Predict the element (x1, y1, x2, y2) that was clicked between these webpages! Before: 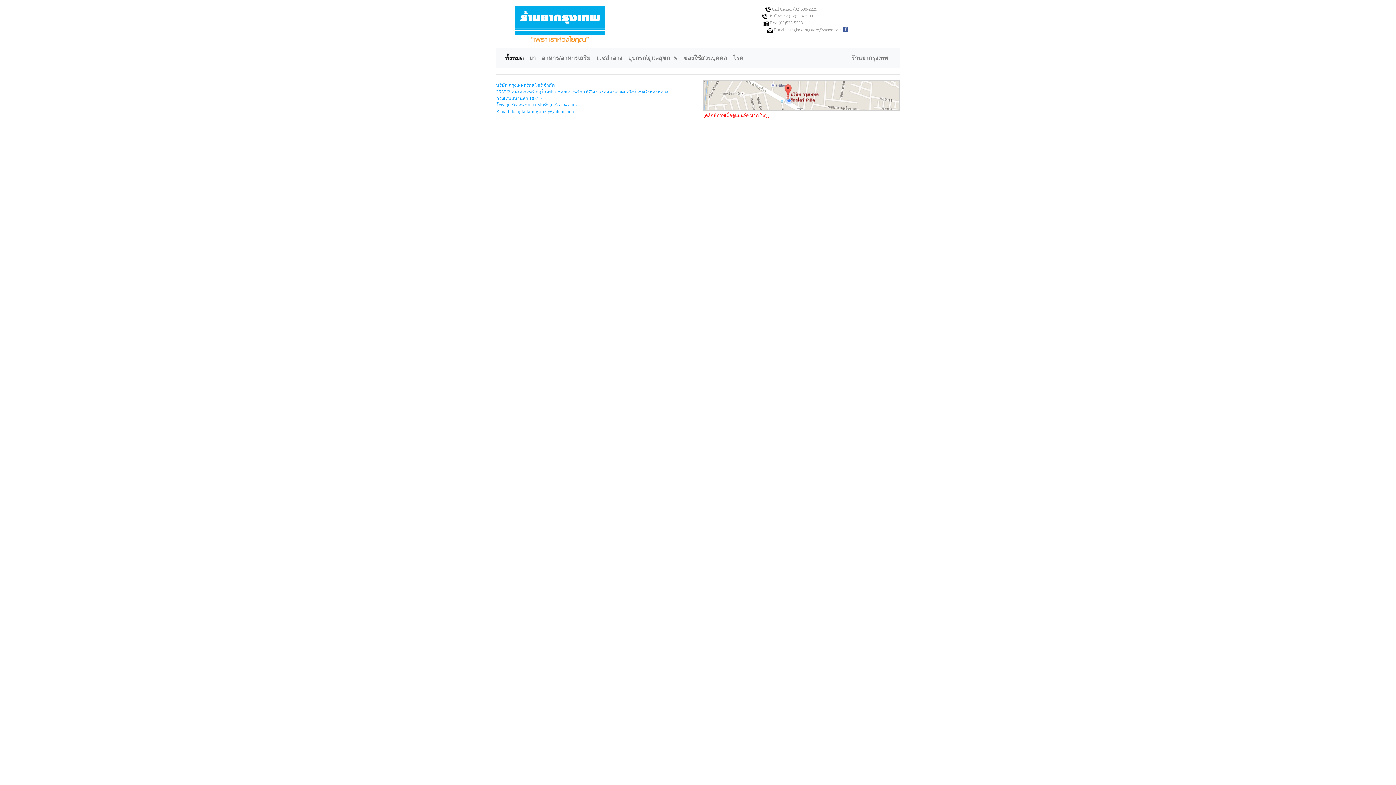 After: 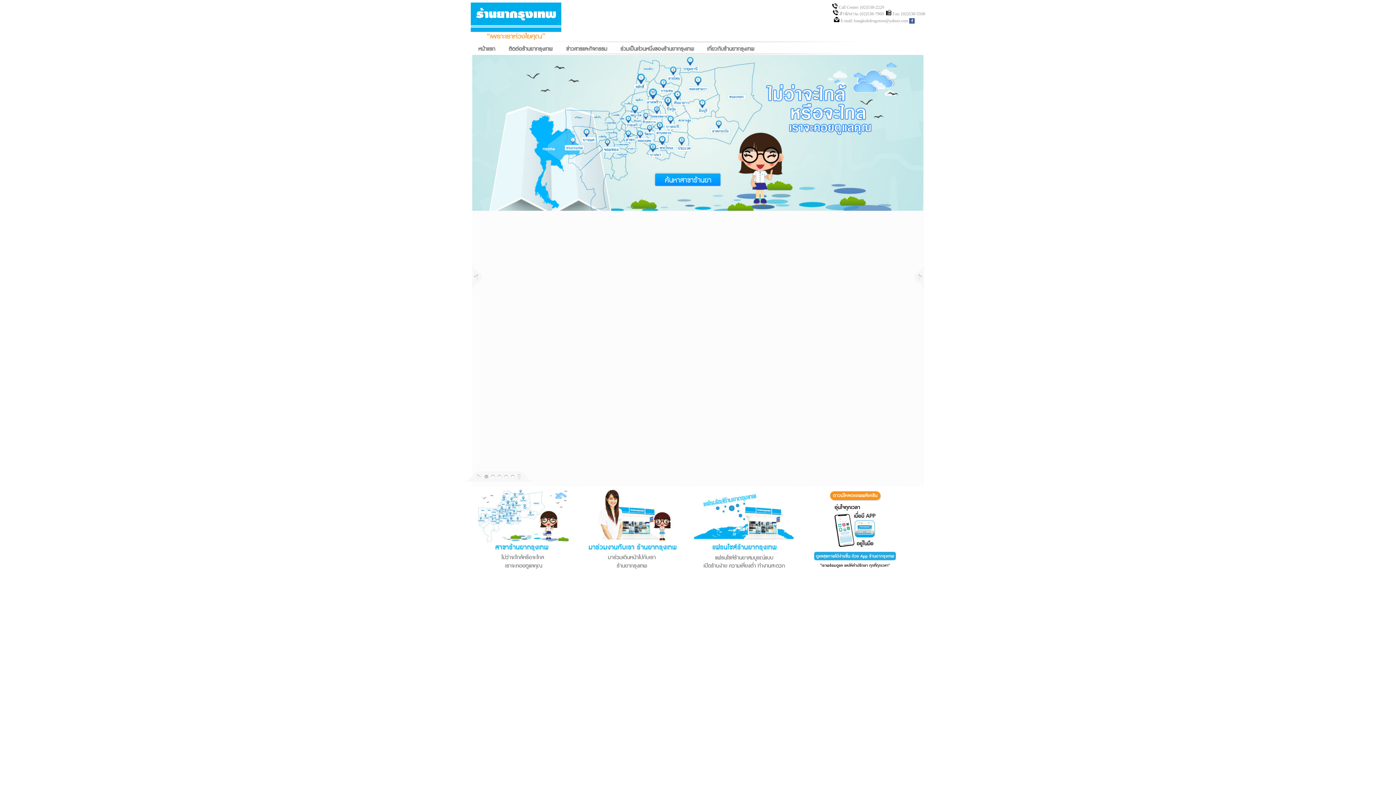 Action: bbox: (496, 5, 623, 45)